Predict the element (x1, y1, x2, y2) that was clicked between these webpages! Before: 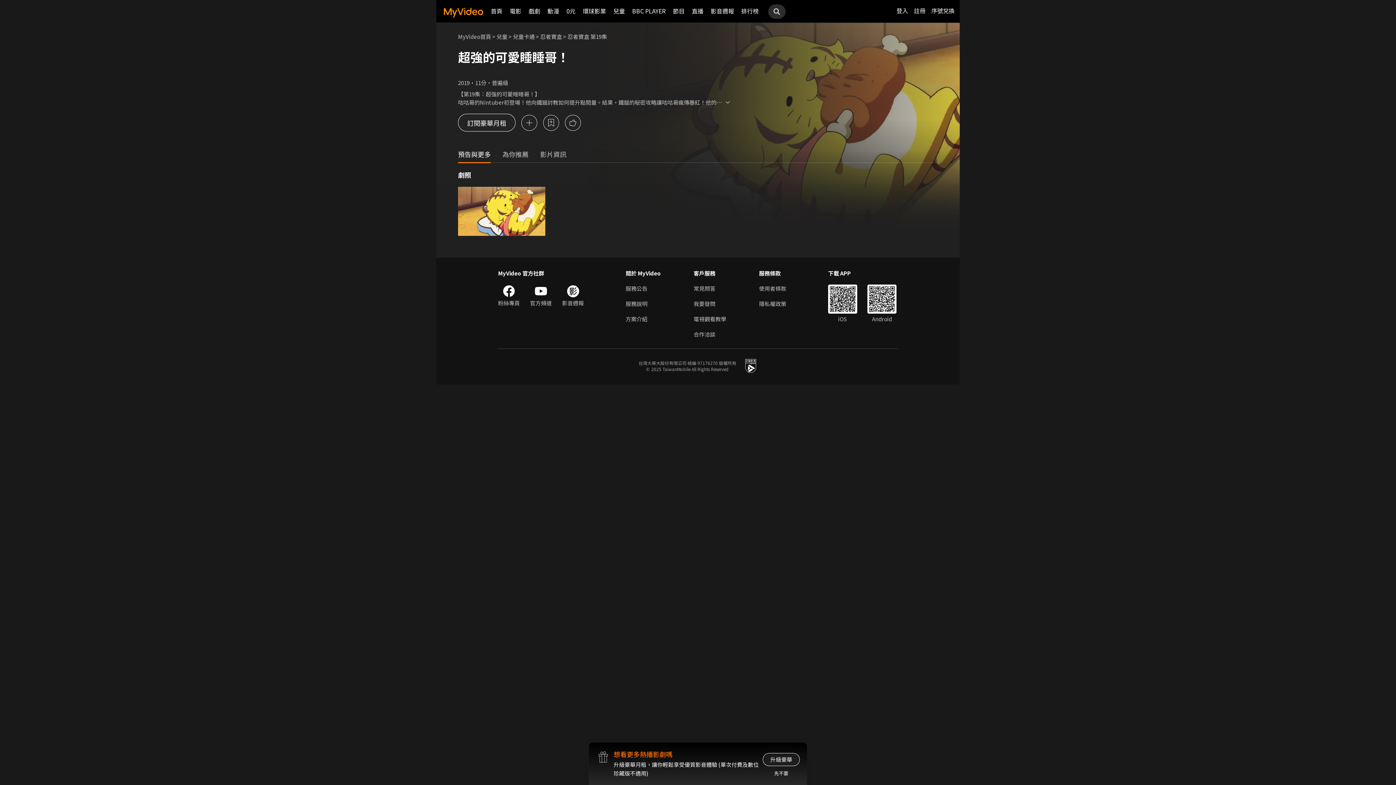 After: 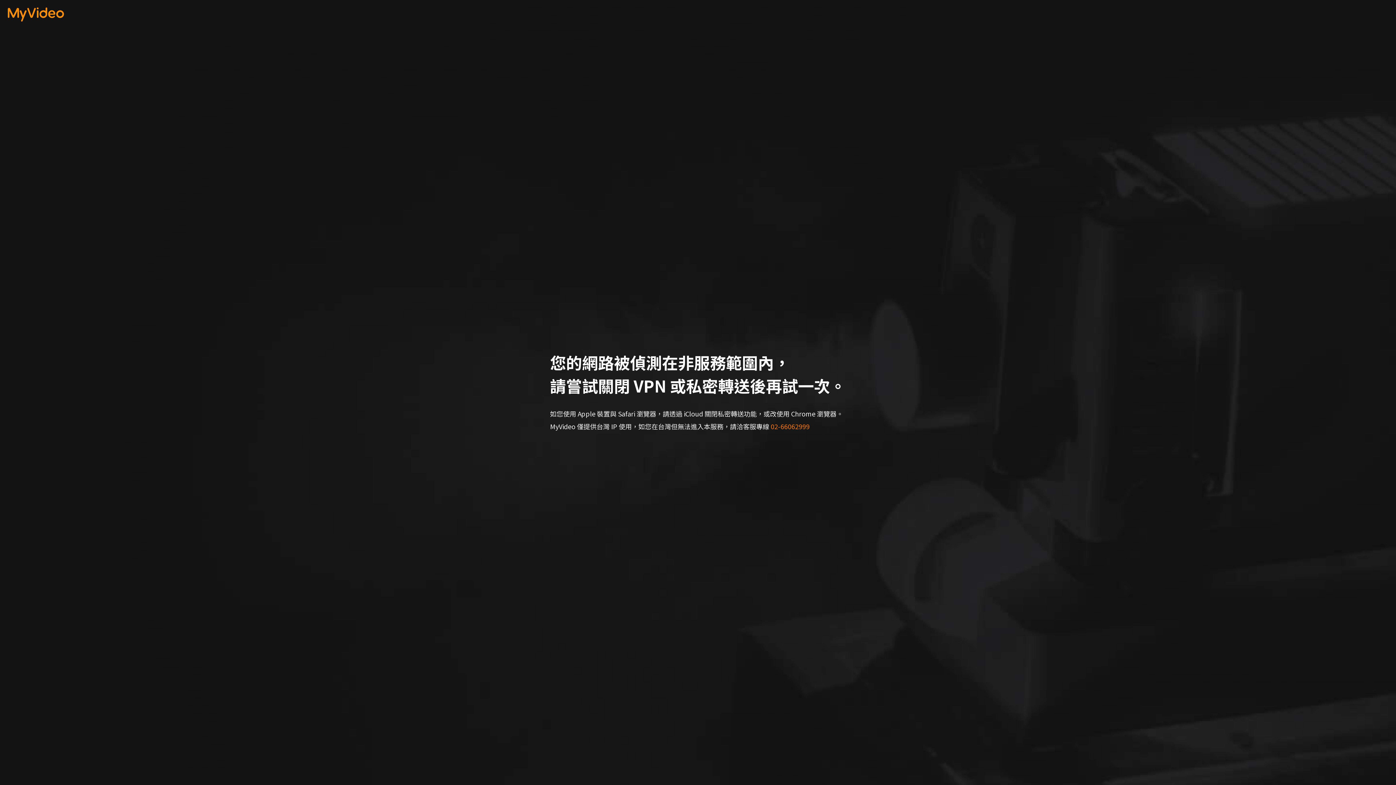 Action: label: 登入 bbox: (896, 6, 908, 14)